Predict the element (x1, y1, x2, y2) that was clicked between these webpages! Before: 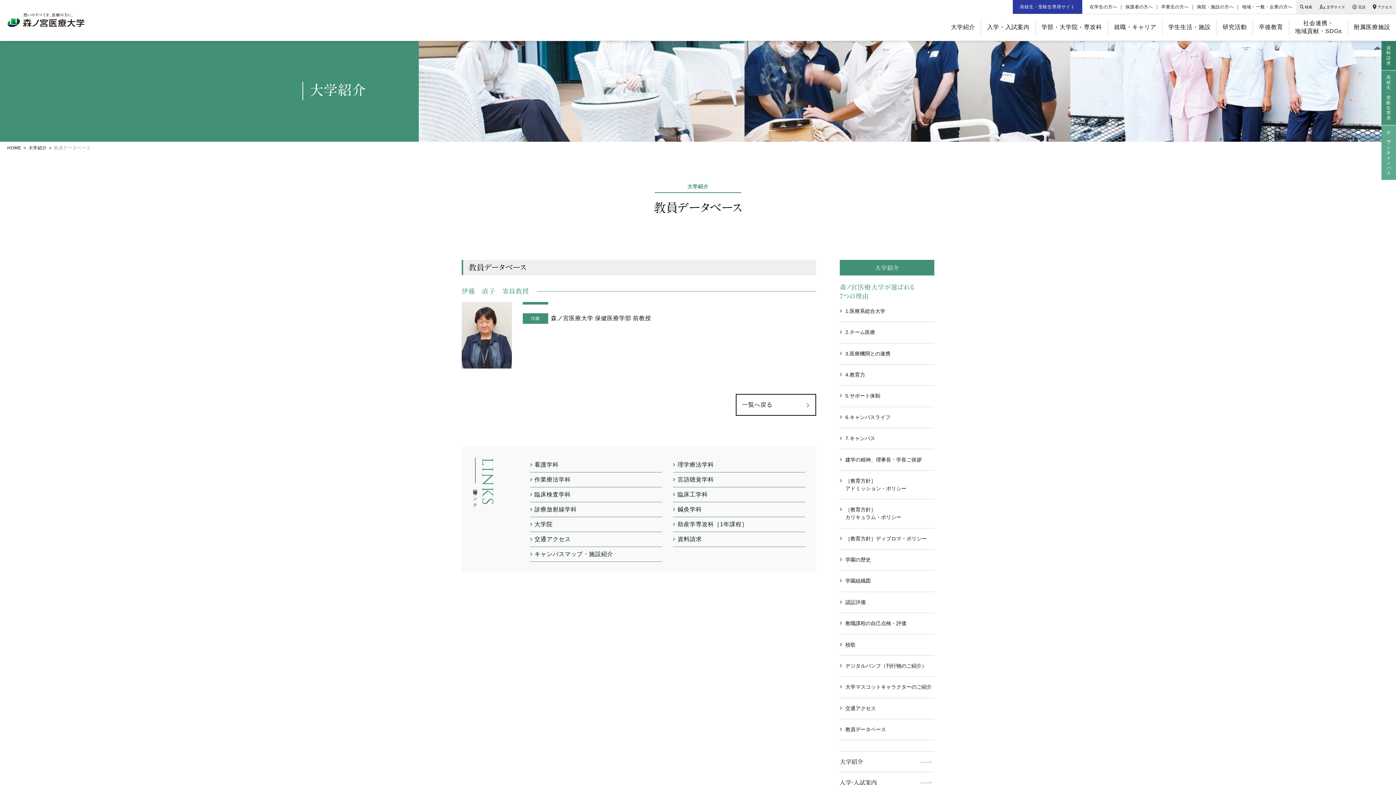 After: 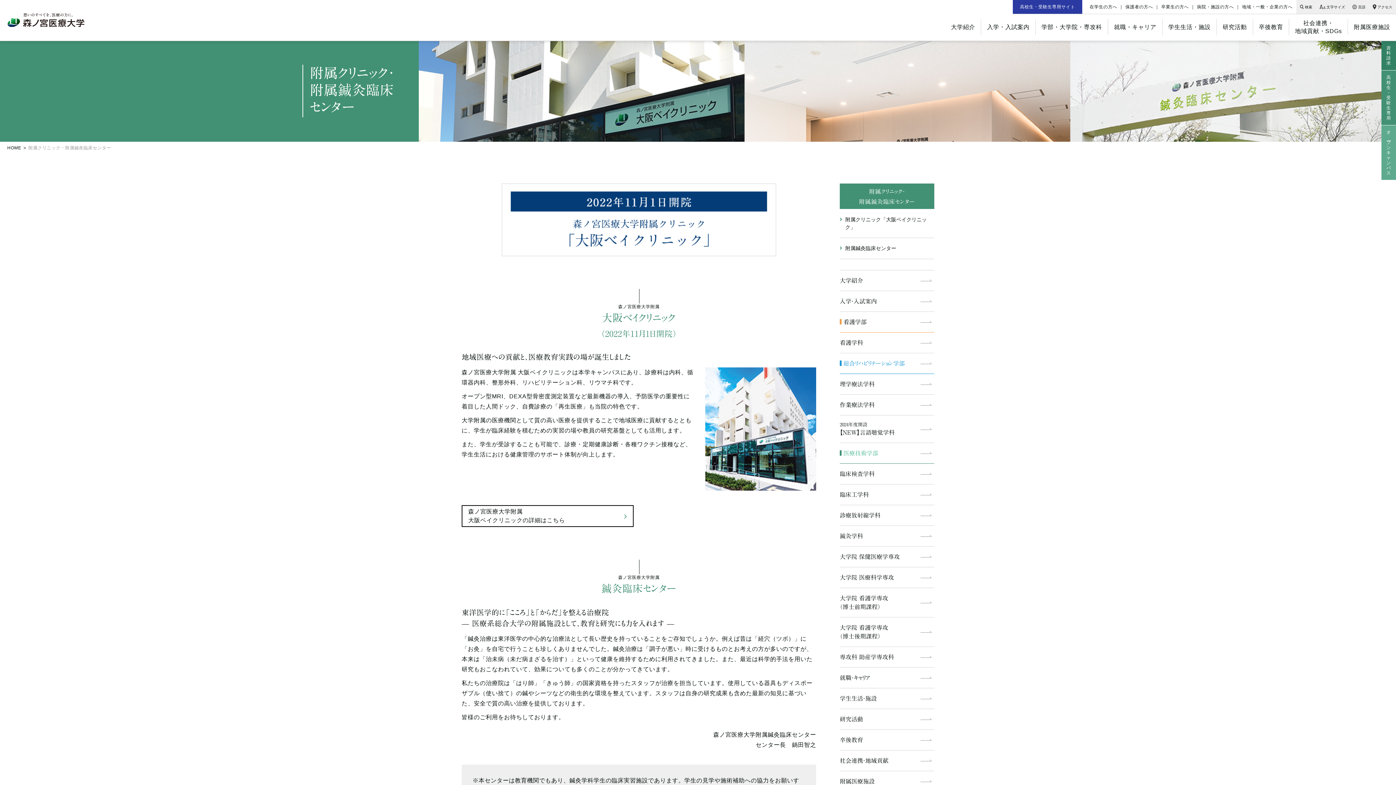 Action: label: 附属医療施設 bbox: (1348, 19, 1396, 35)